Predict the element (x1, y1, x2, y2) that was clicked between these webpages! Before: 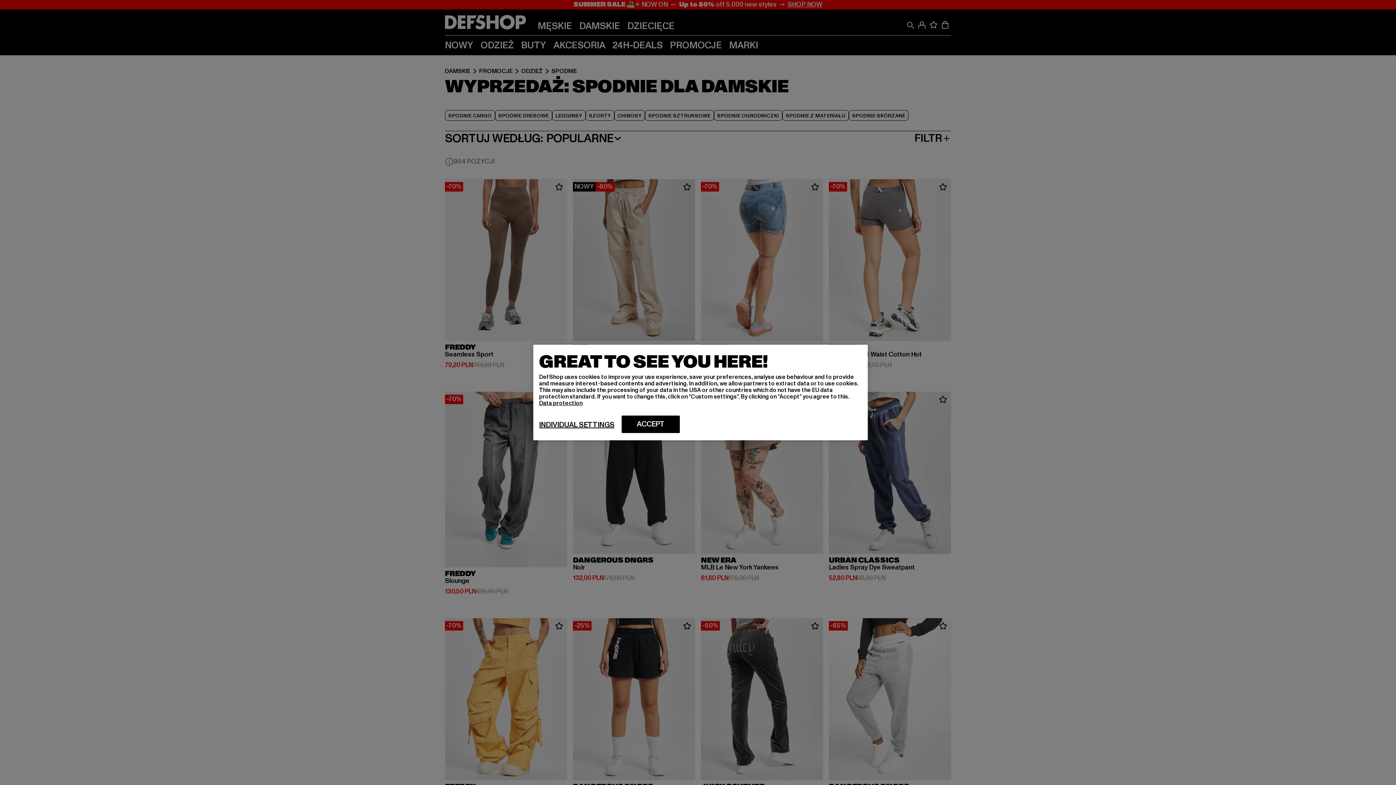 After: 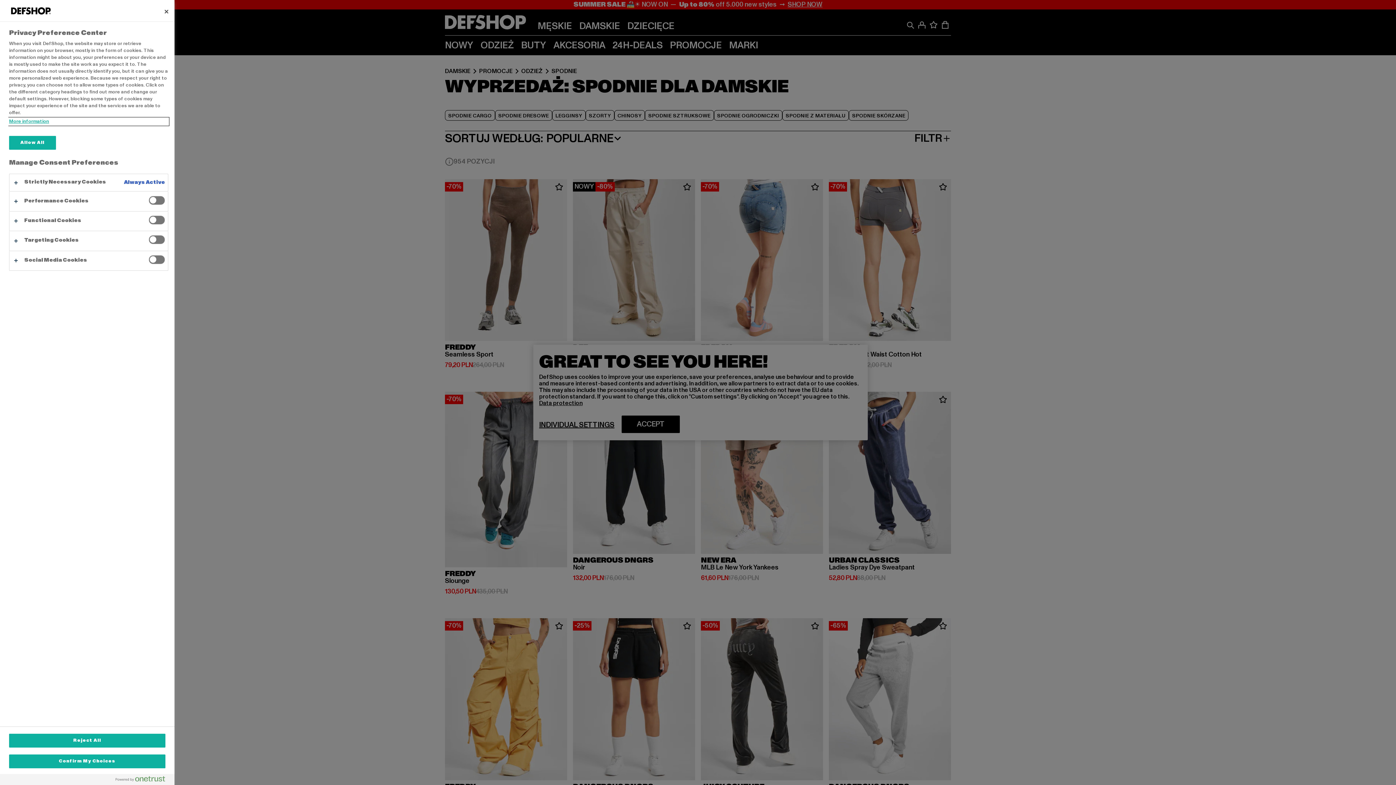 Action: label: INDIVIDUAL SETTINGS bbox: (539, 420, 614, 429)